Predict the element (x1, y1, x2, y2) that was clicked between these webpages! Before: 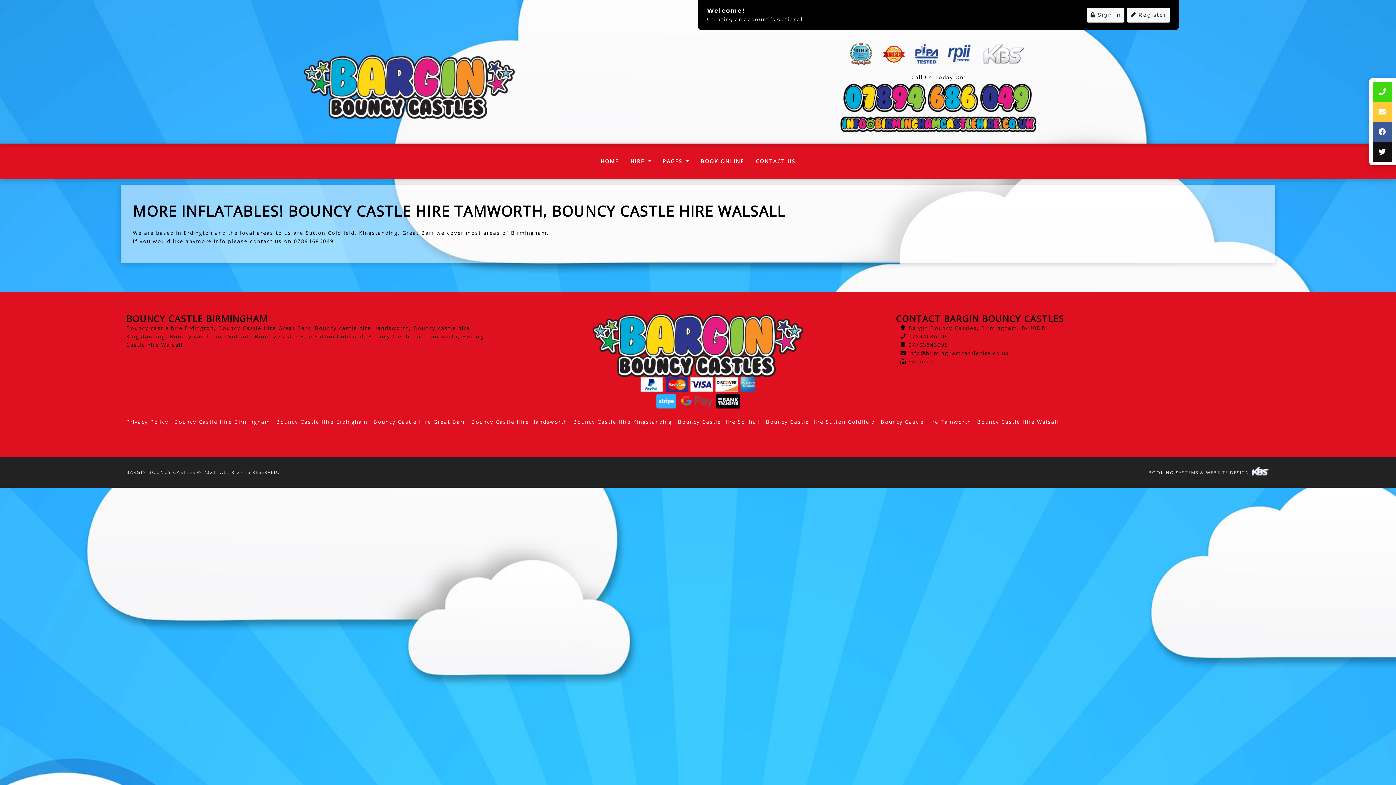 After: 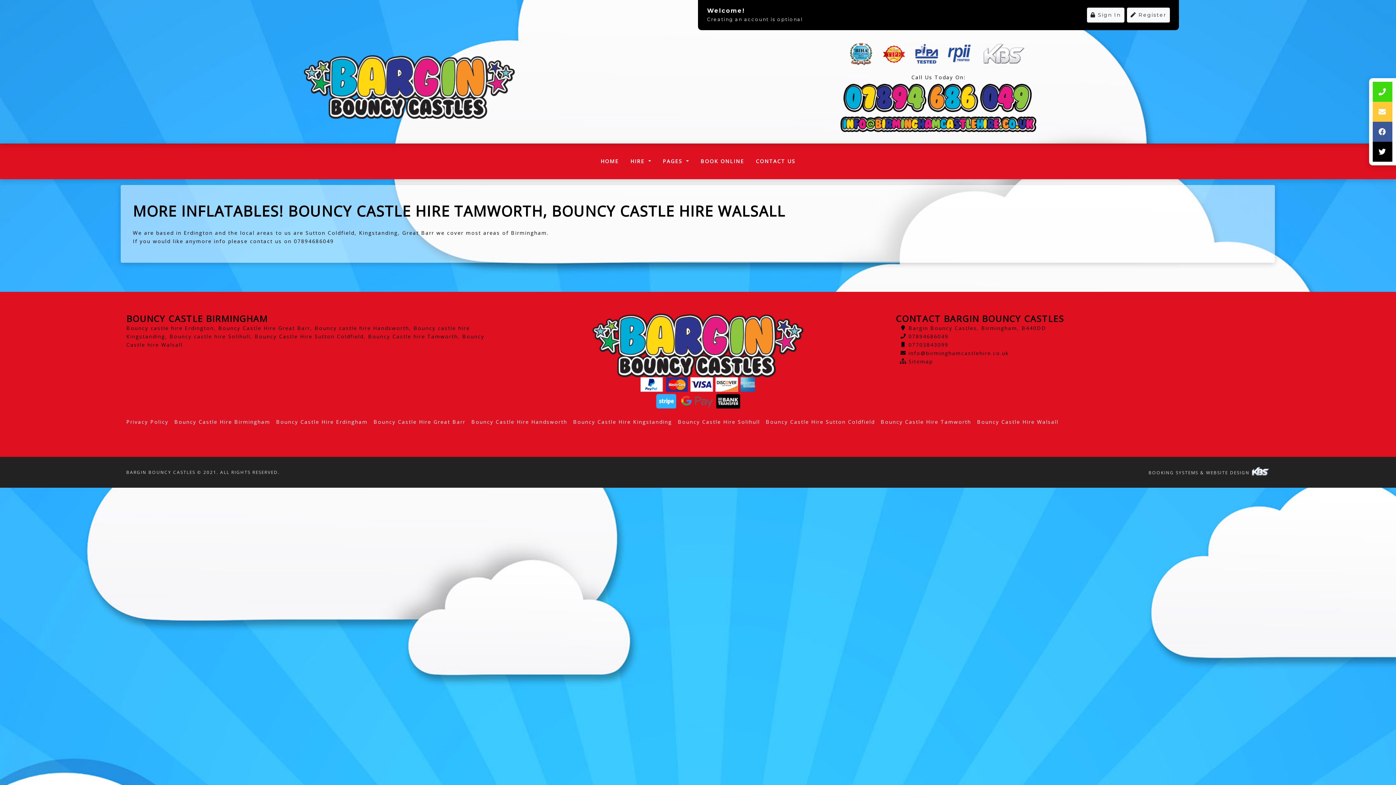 Action: bbox: (1373, 141, 1392, 161)